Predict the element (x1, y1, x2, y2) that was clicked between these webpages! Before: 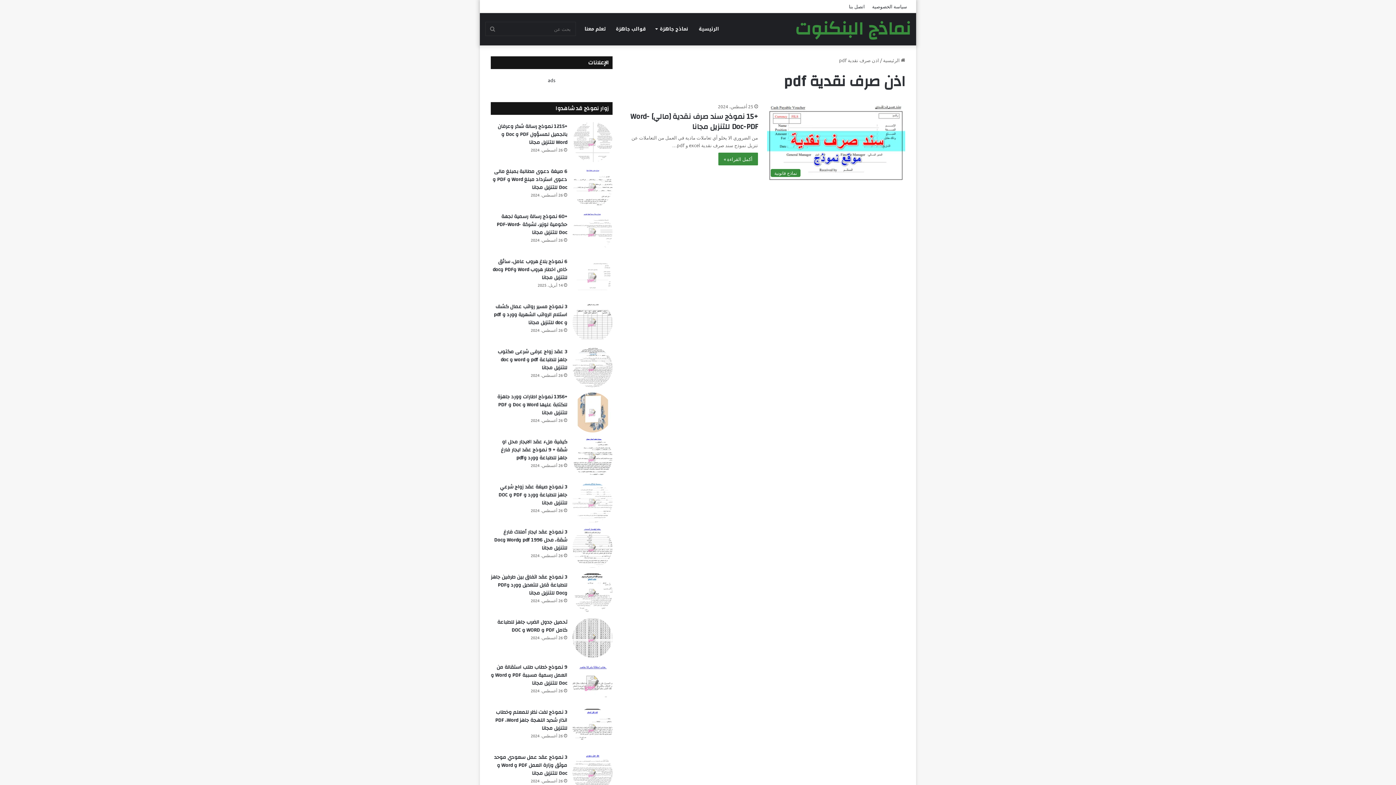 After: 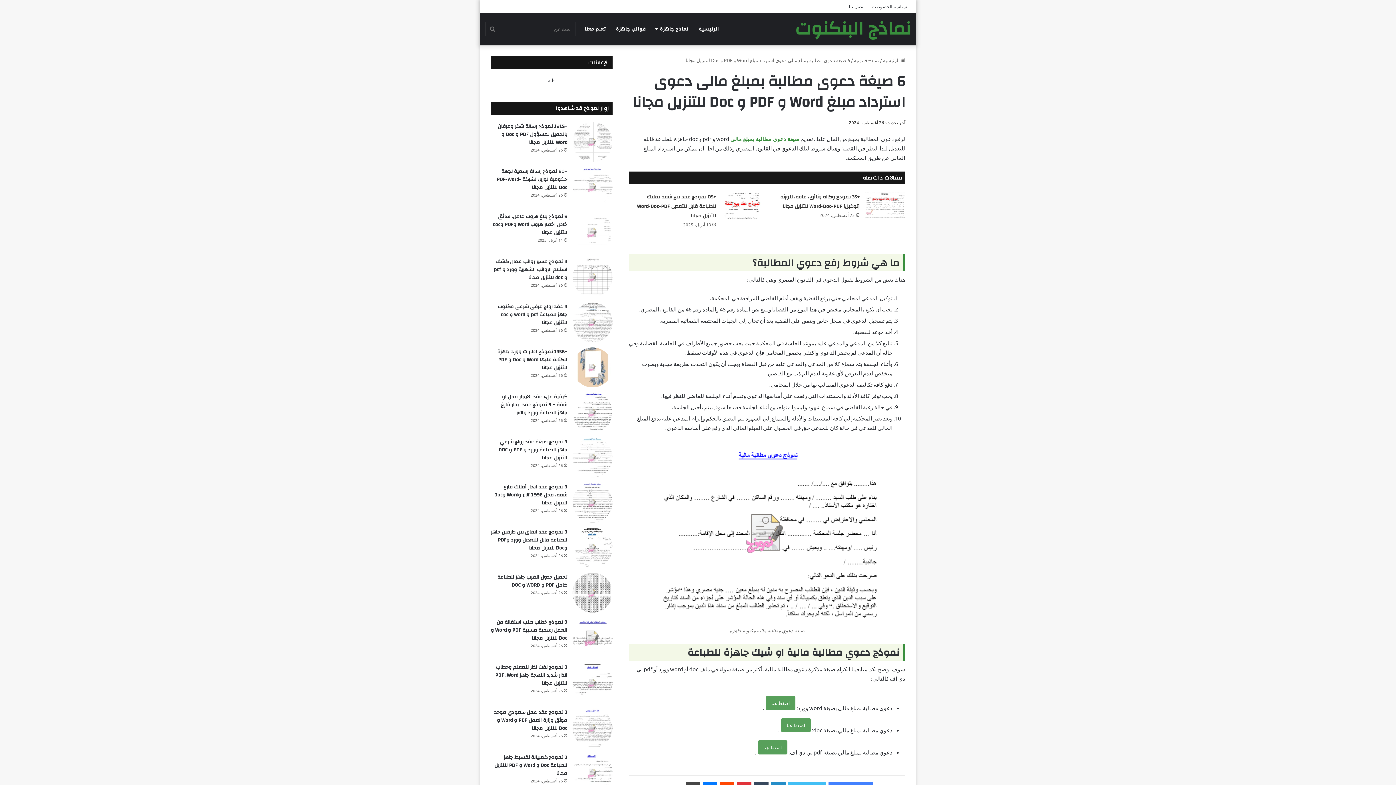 Action: label: 6 صيغة دعوى مطالبة بمبلغ مالى دعوى استرداد مبلغ Word و PDF و Doc للتنزيل مجانا bbox: (492, 166, 567, 192)